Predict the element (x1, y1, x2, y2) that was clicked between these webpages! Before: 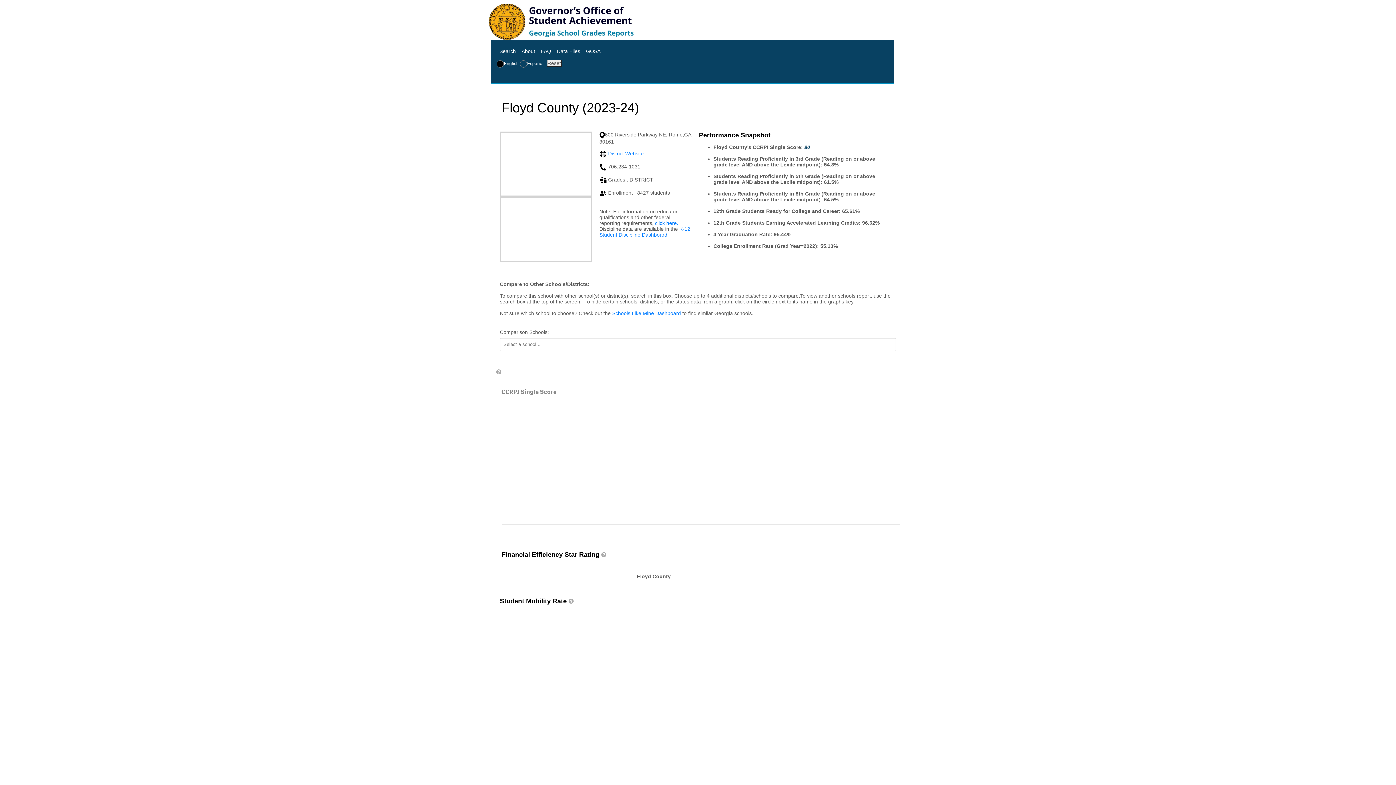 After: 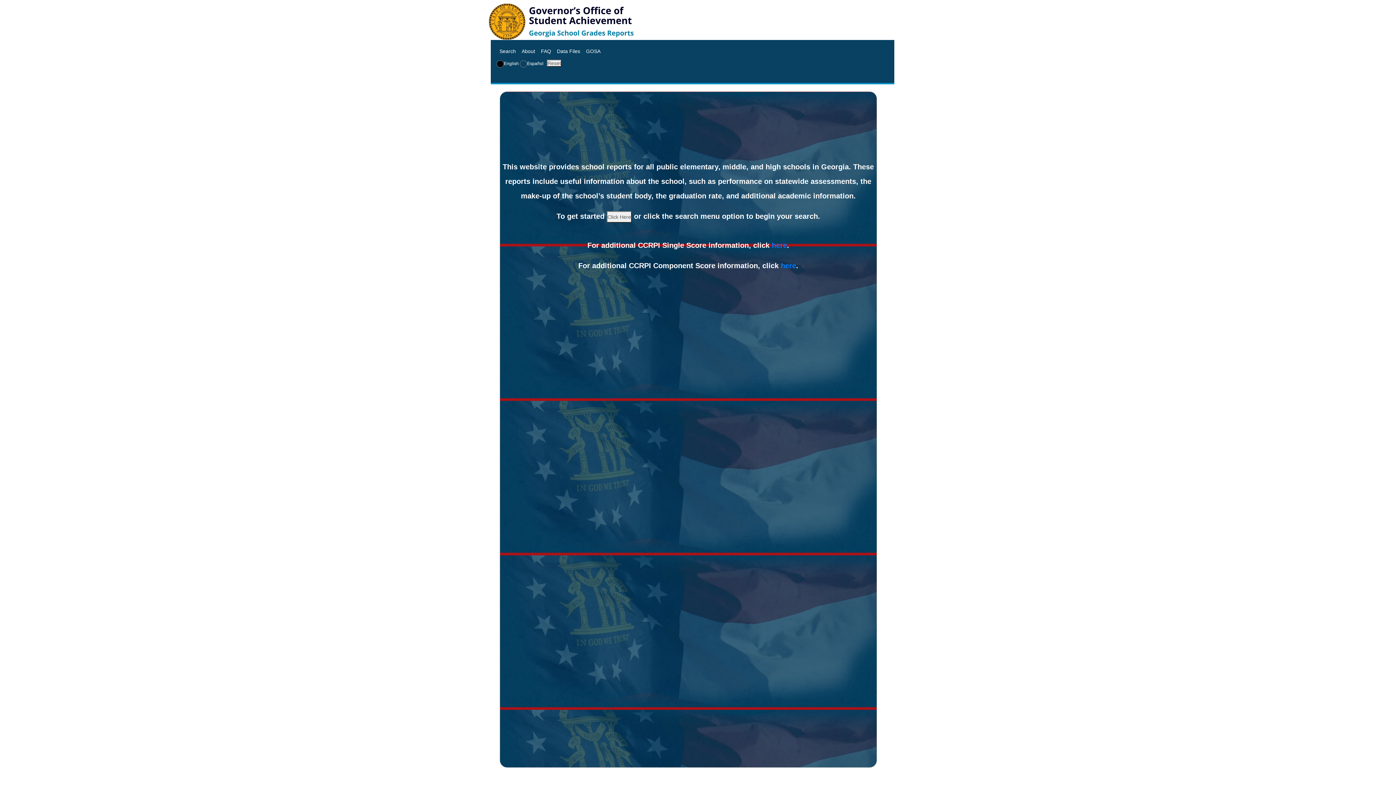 Action: bbox: (489, 18, 638, 24)